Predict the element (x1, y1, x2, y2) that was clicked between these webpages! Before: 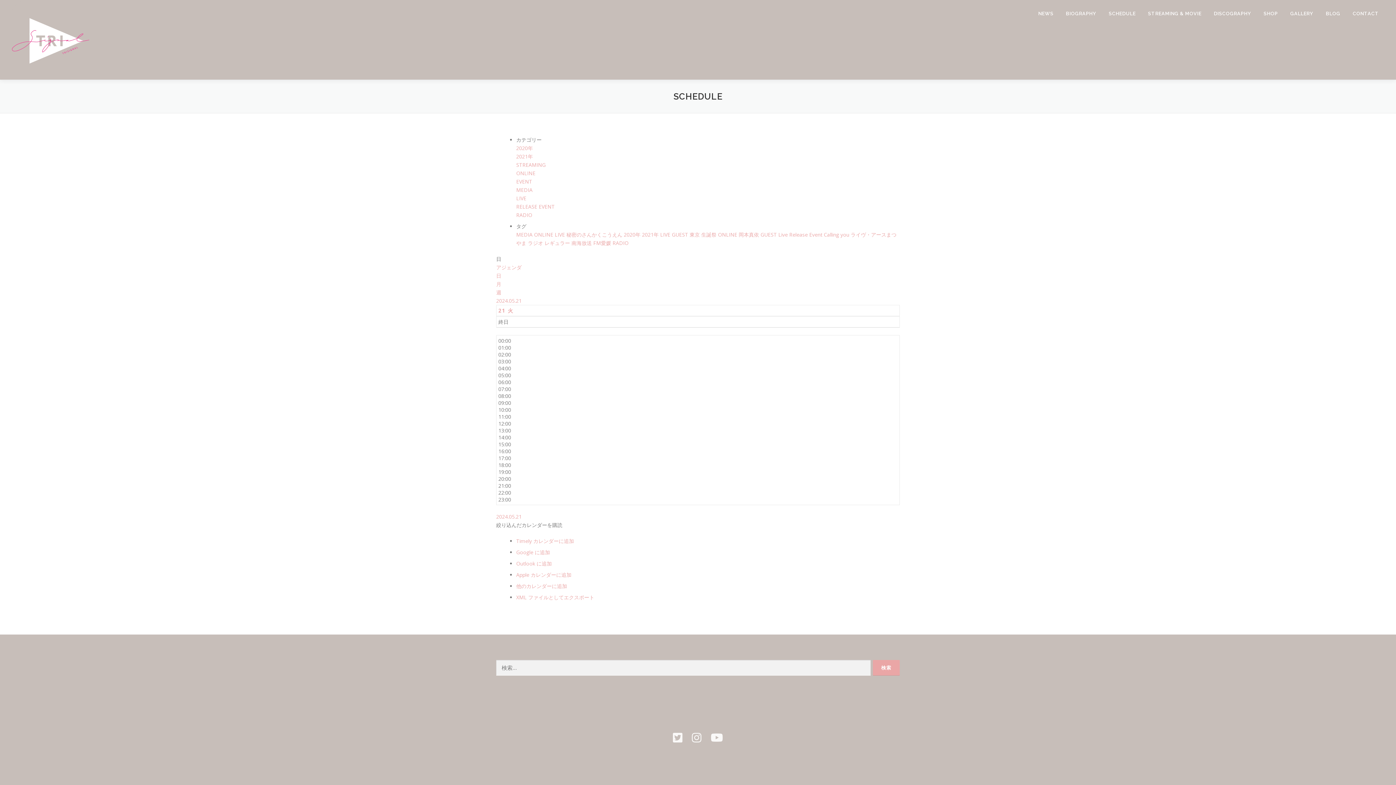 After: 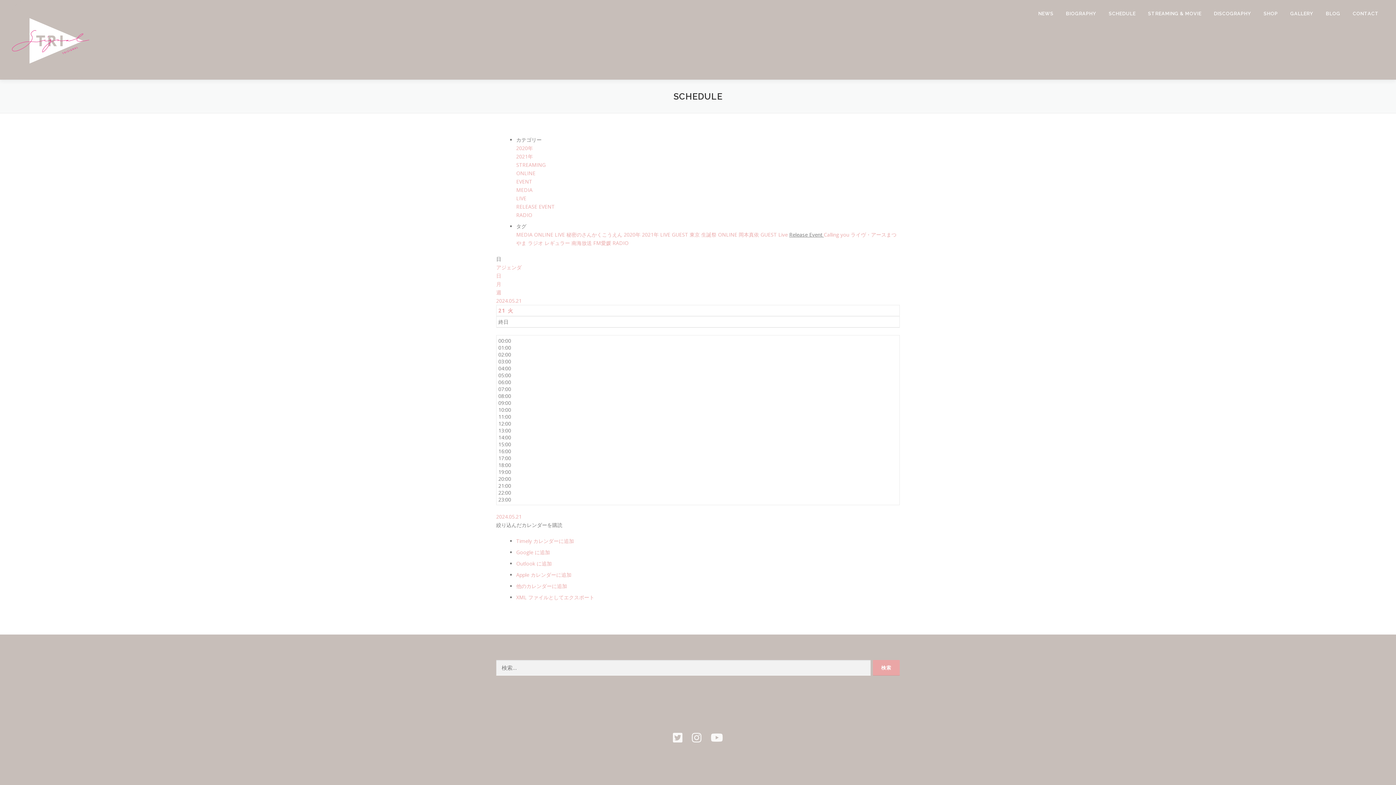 Action: label: Release Event  bbox: (789, 231, 824, 238)